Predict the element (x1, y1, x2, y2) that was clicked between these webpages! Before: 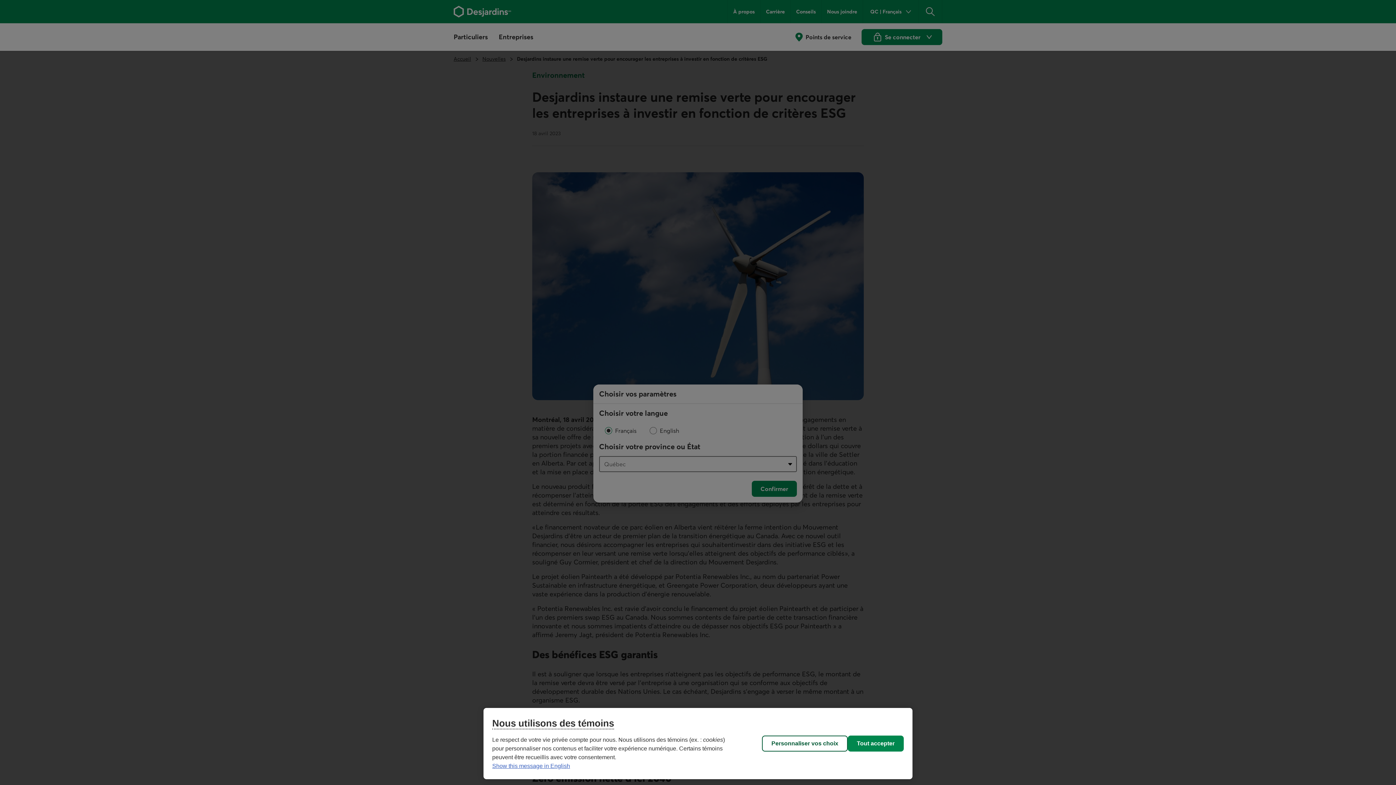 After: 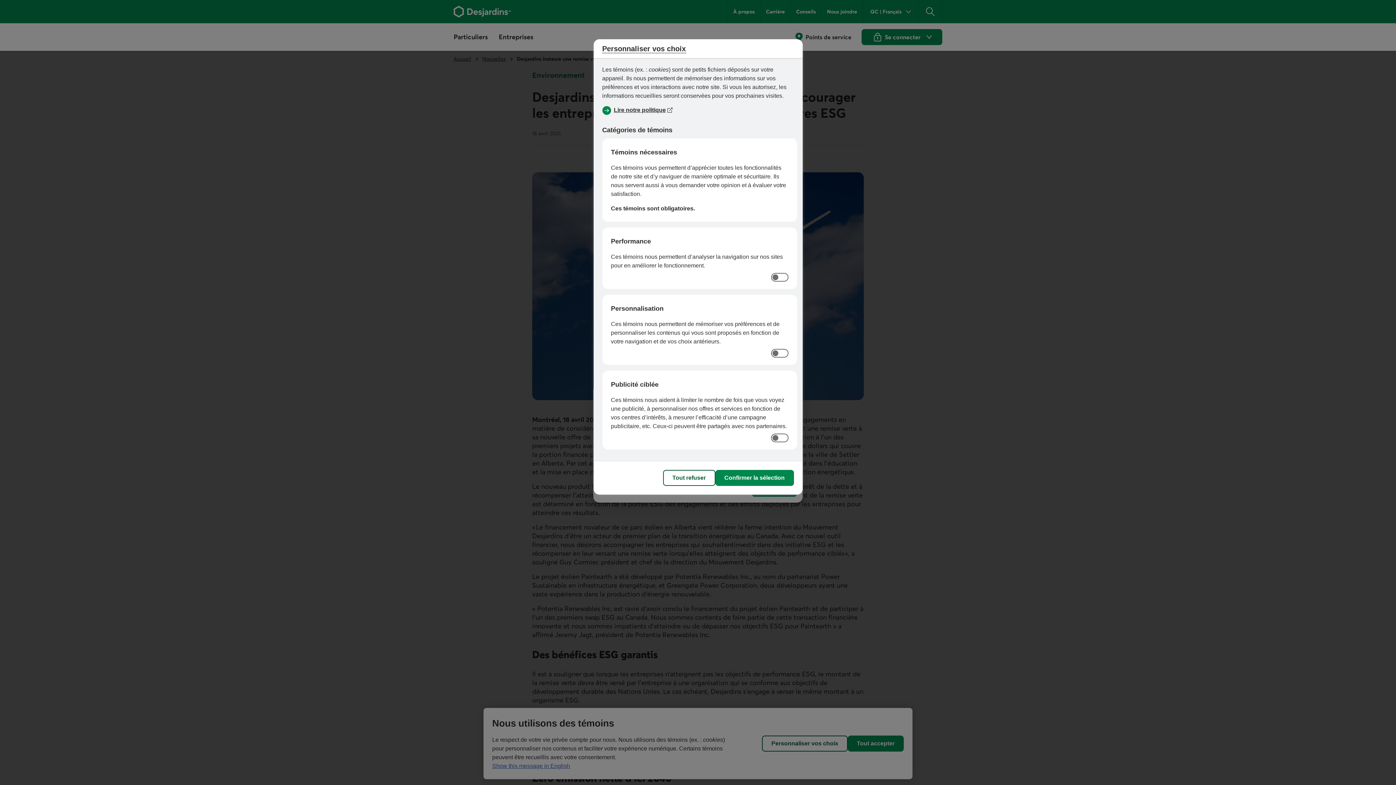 Action: bbox: (762, 736, 848, 752) label: Personnaliser vos choix